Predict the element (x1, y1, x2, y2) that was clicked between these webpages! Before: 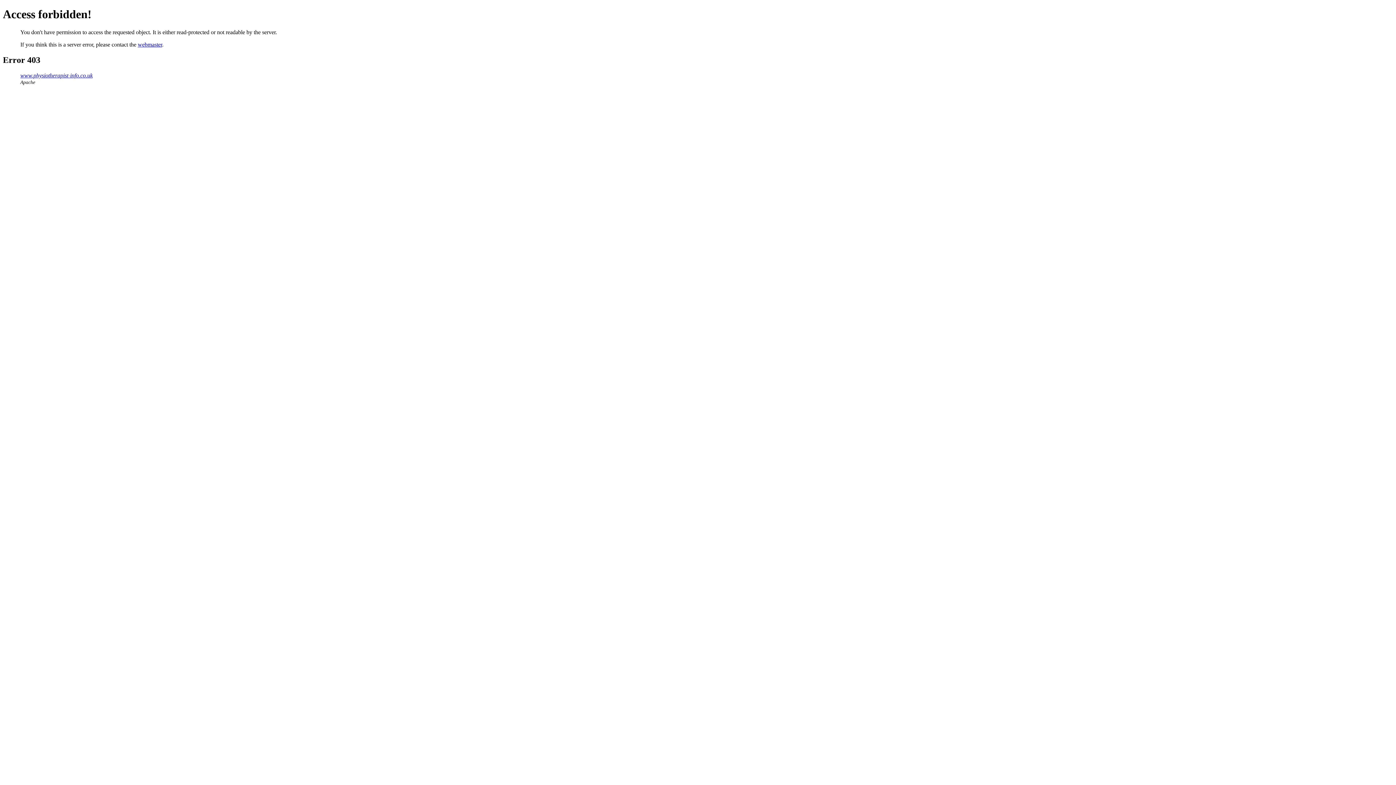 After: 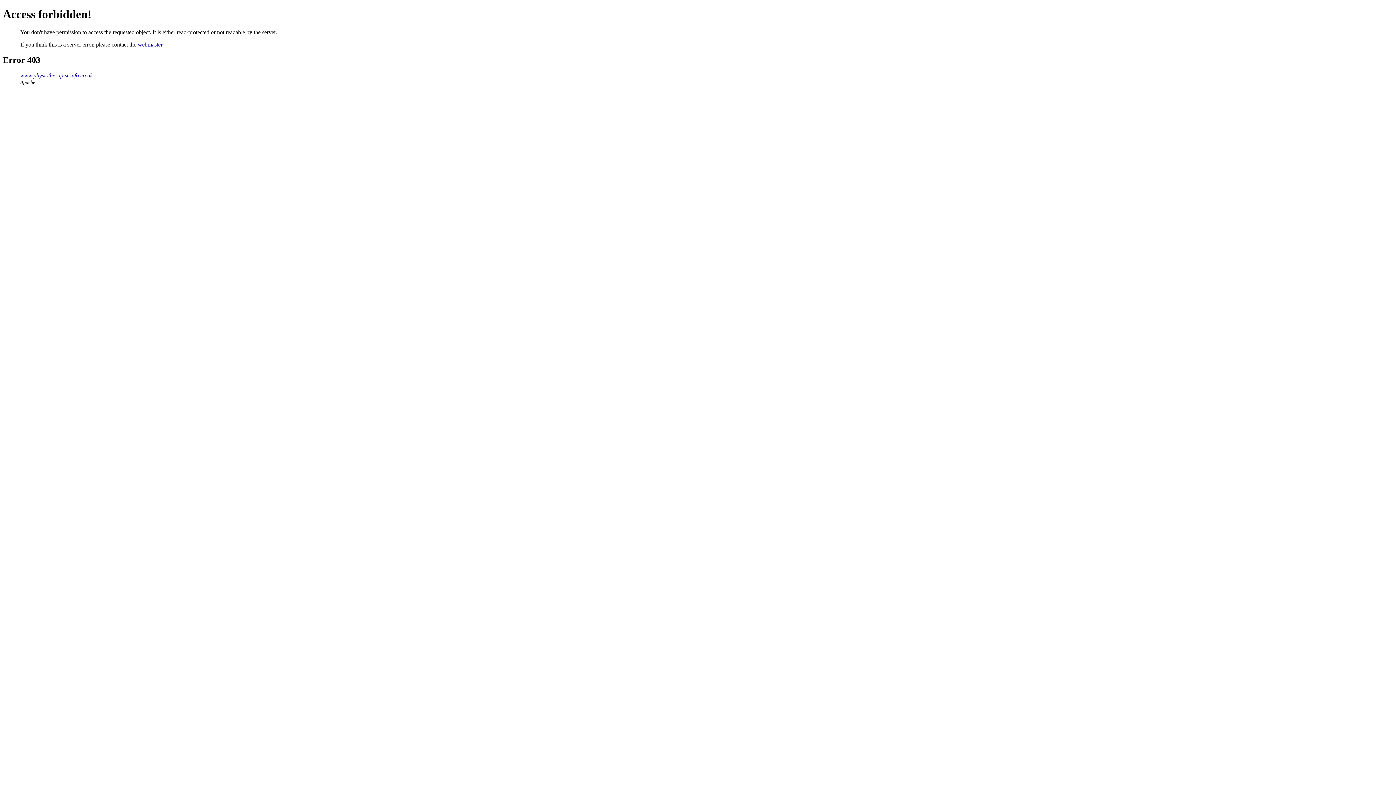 Action: label: webmaster bbox: (137, 41, 162, 47)